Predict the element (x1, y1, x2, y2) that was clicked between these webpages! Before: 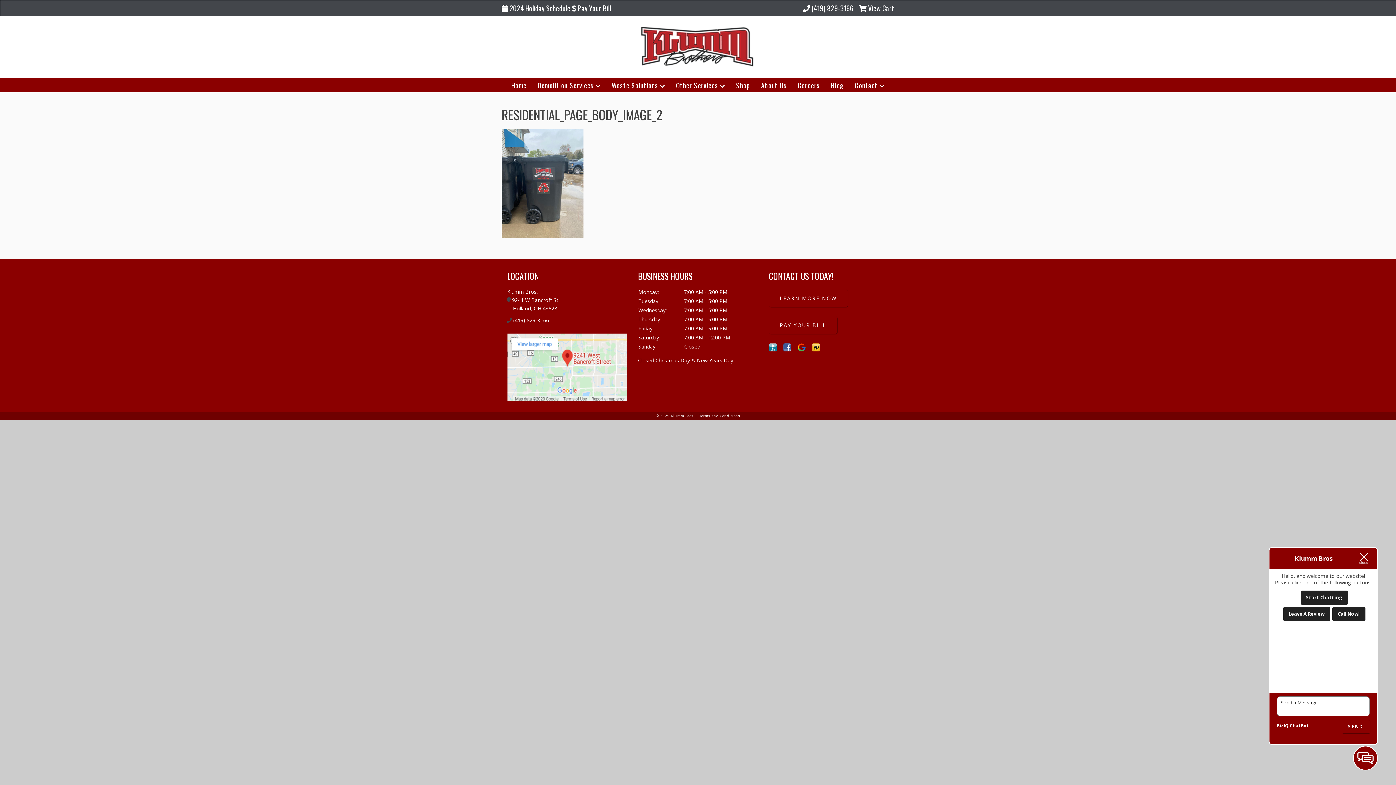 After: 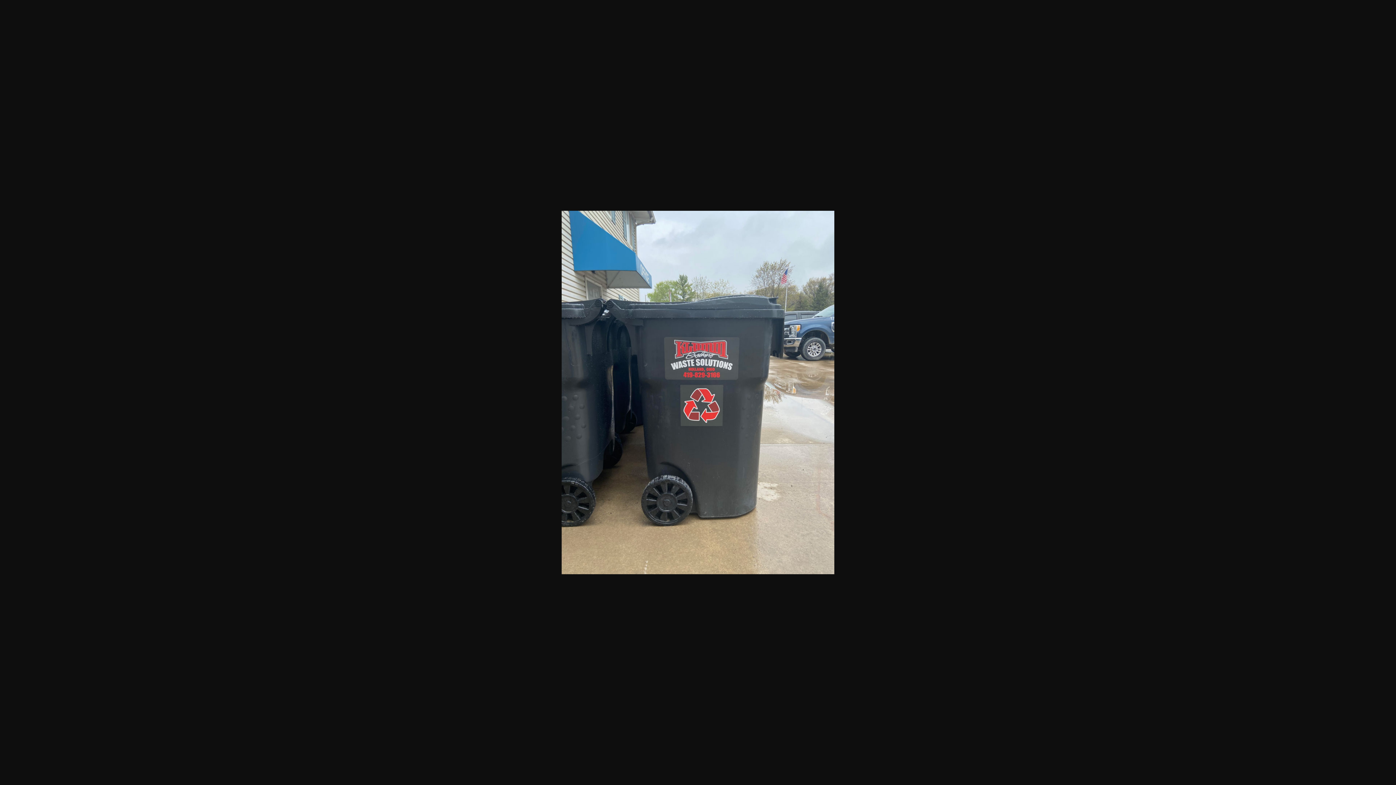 Action: bbox: (501, 230, 583, 237)